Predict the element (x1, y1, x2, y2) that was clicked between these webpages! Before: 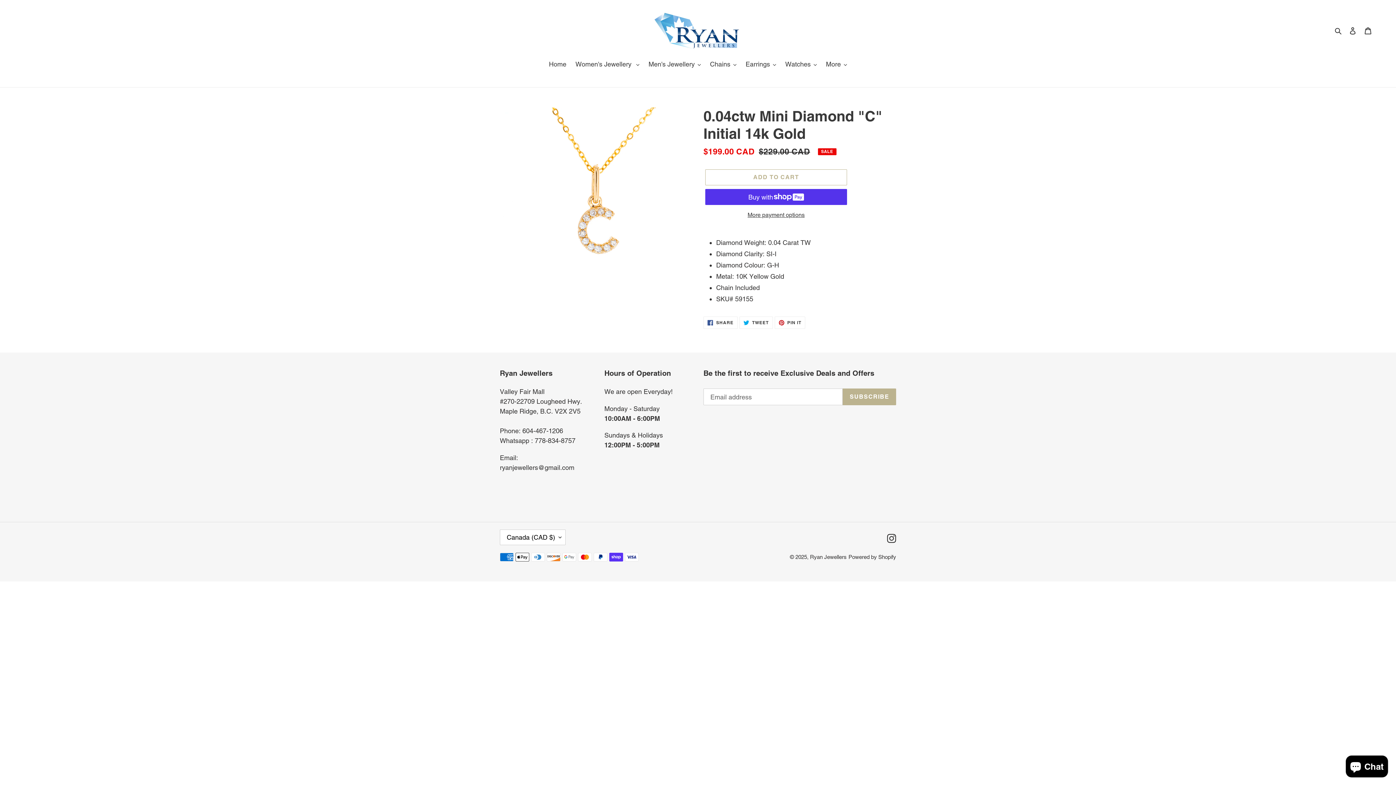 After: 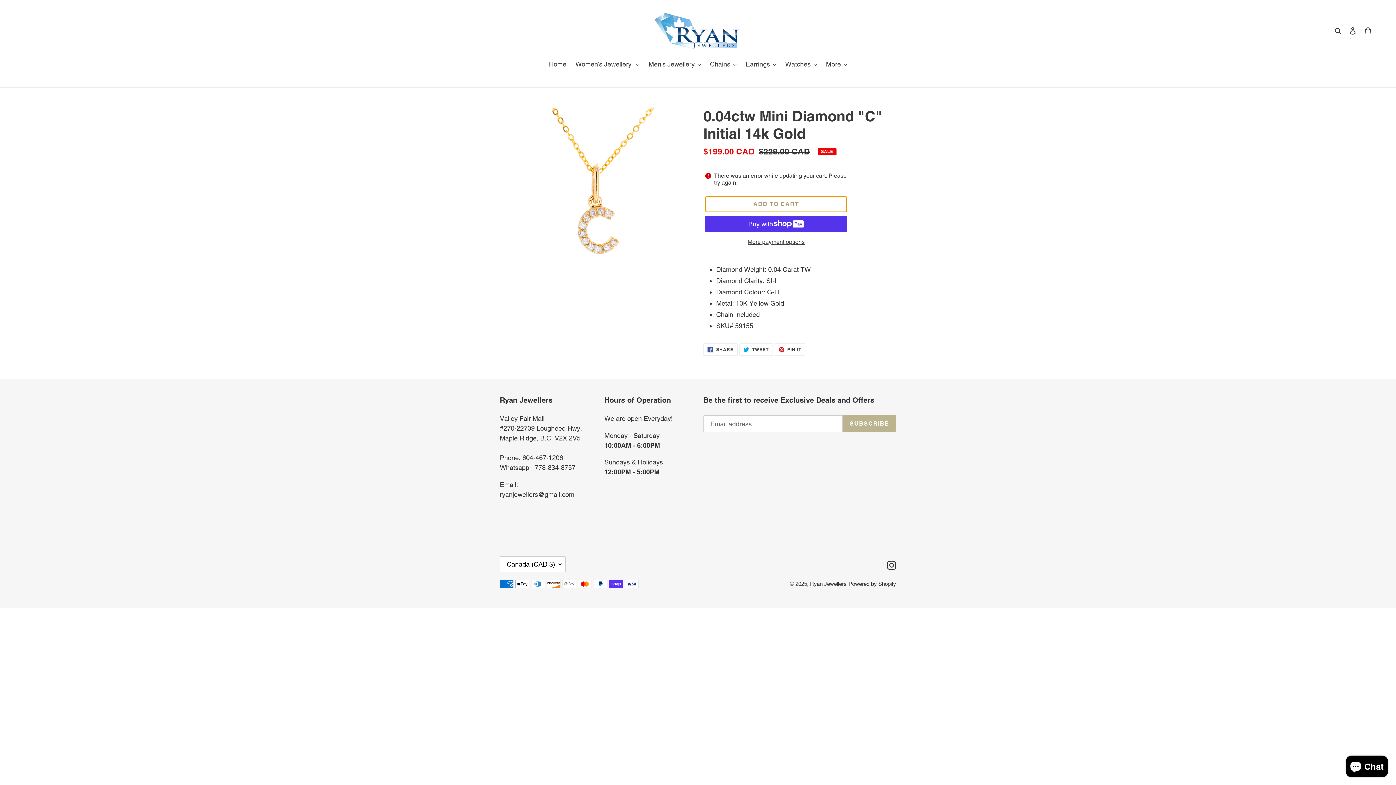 Action: label: Add to cart bbox: (705, 169, 847, 185)